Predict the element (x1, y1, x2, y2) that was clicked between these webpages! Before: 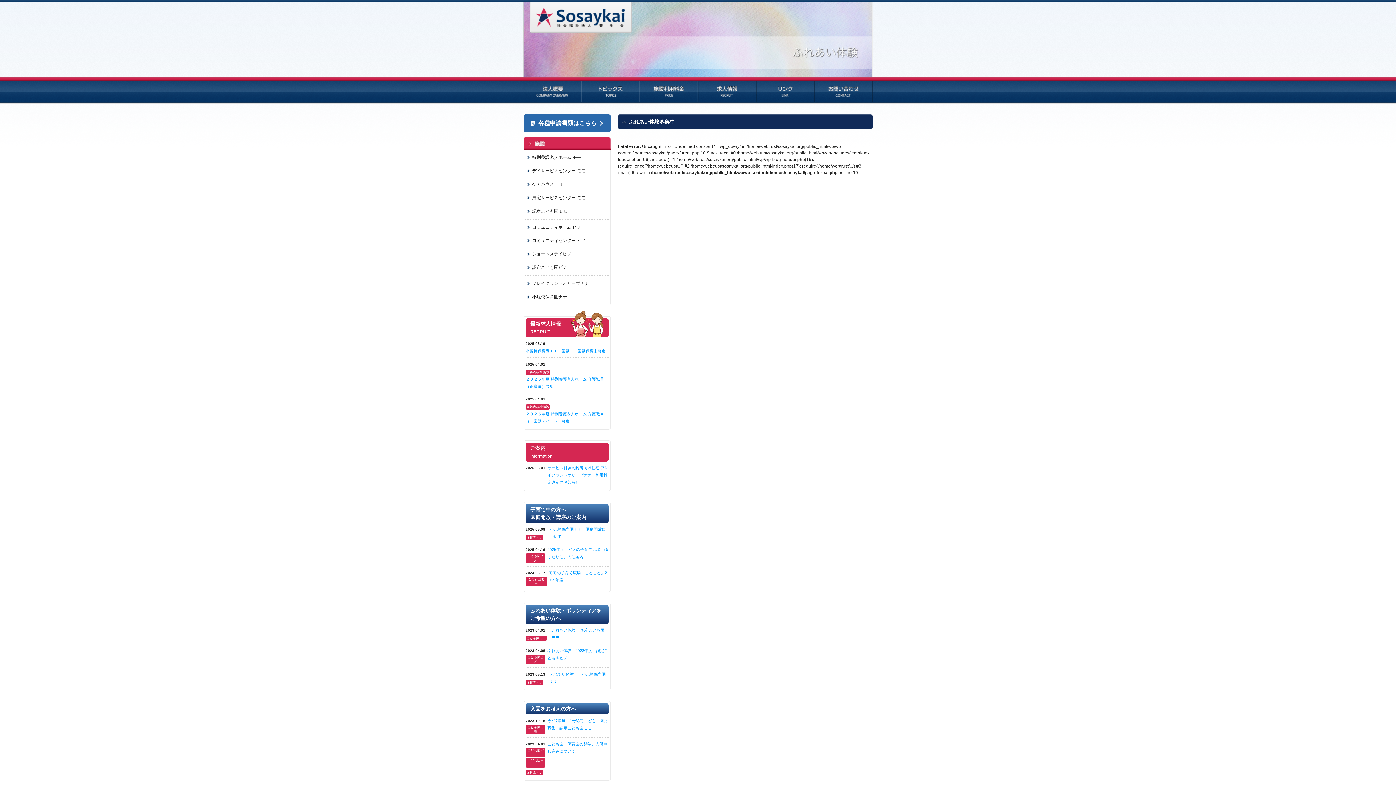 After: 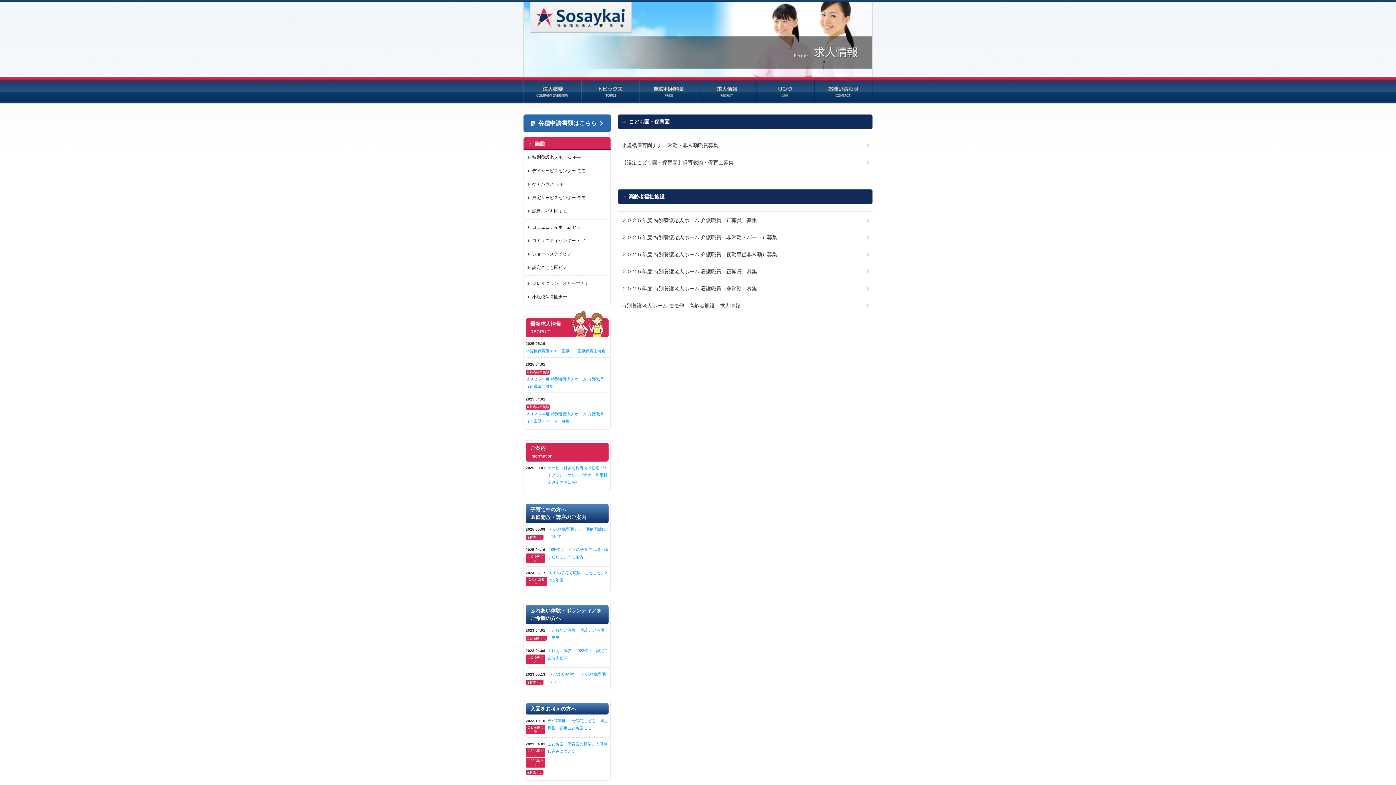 Action: bbox: (698, 77, 756, 103) label: 求人情報